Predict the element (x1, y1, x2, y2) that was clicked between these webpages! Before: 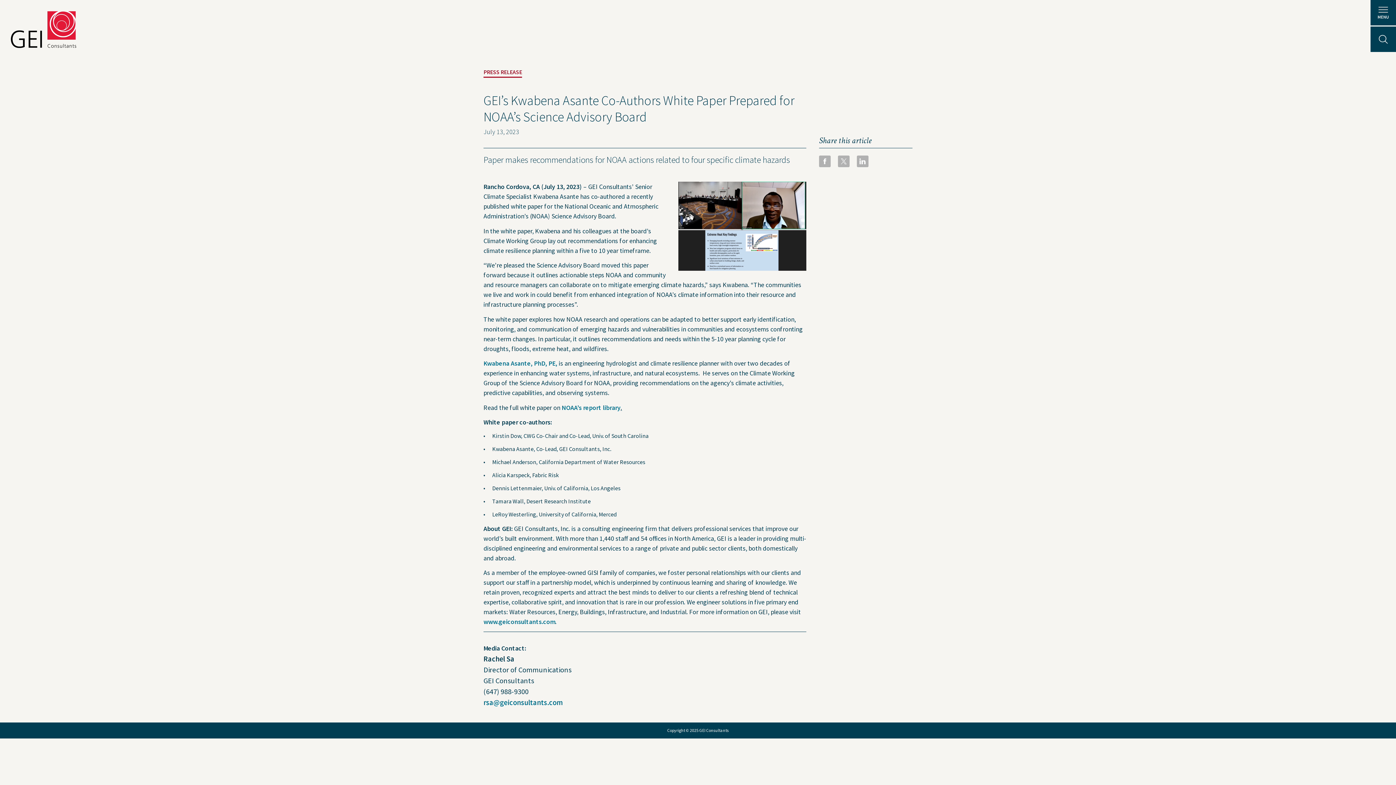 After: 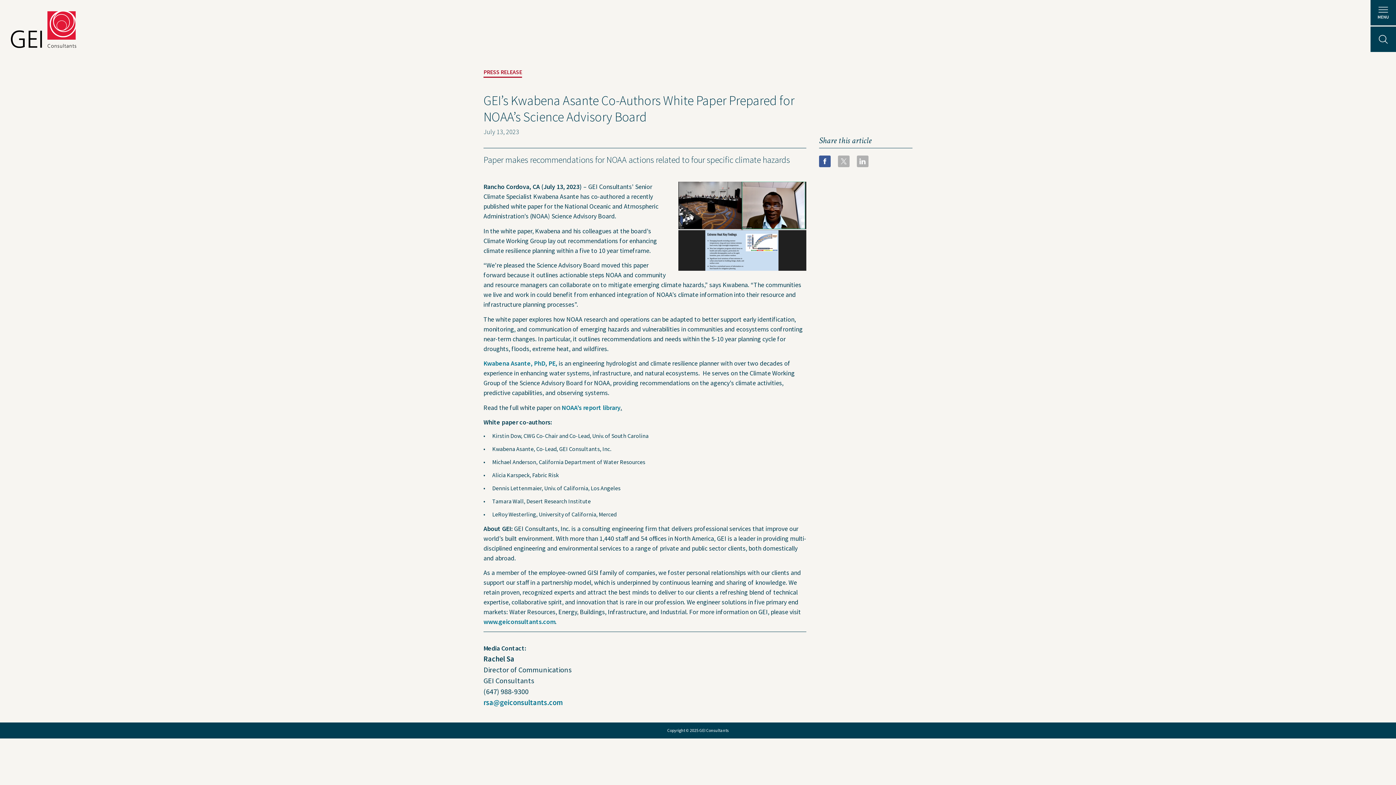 Action: label: share on Facebook bbox: (819, 155, 830, 167)